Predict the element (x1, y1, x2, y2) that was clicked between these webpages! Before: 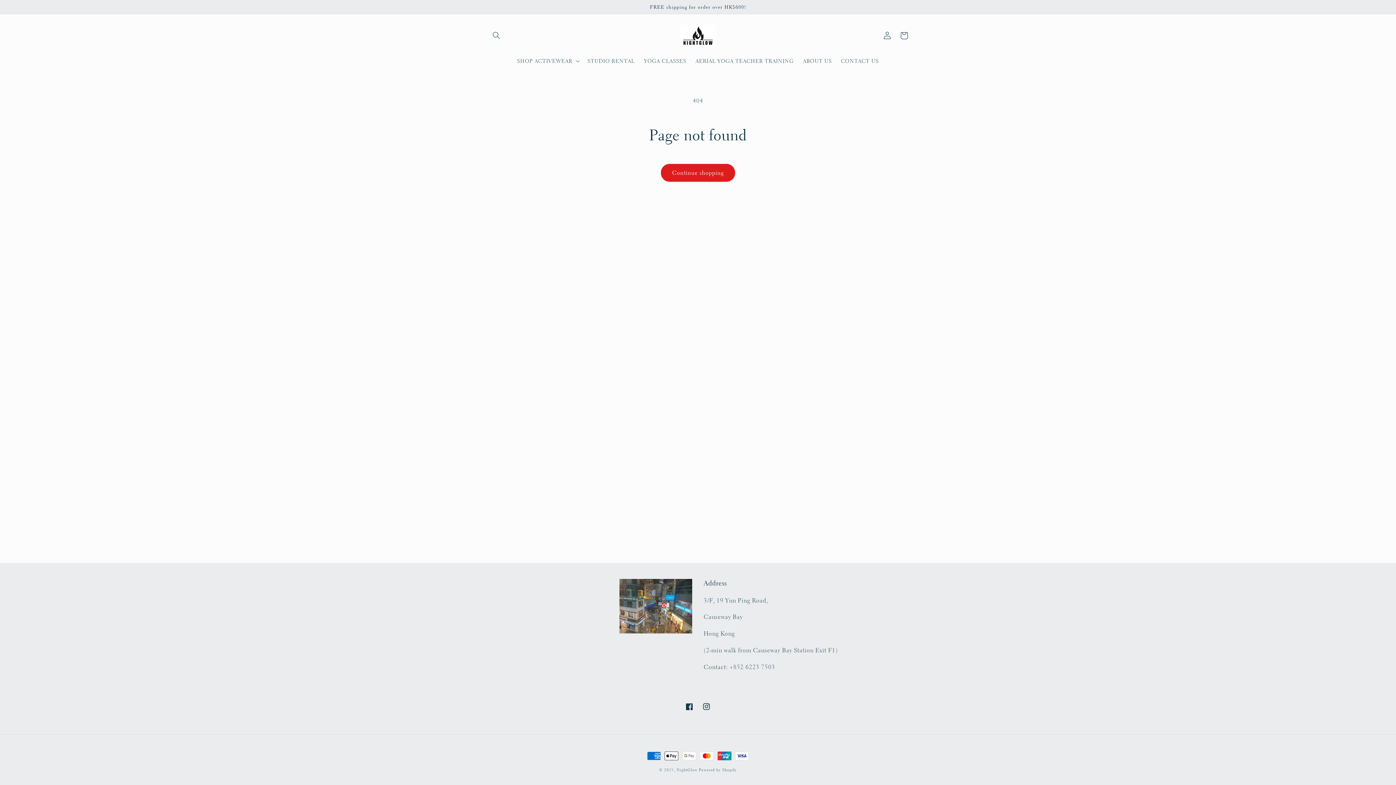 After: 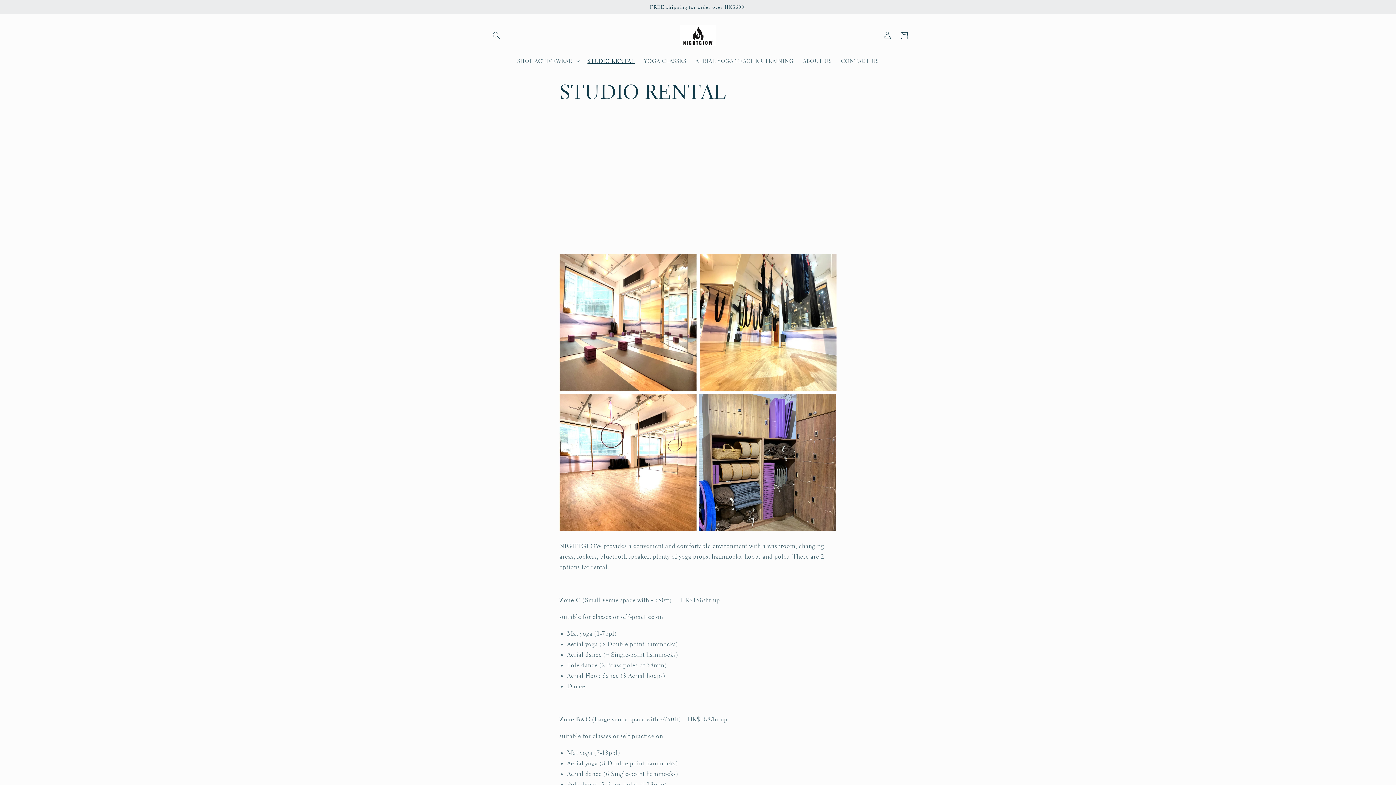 Action: bbox: (583, 53, 639, 68) label: STUDIO RENTAL